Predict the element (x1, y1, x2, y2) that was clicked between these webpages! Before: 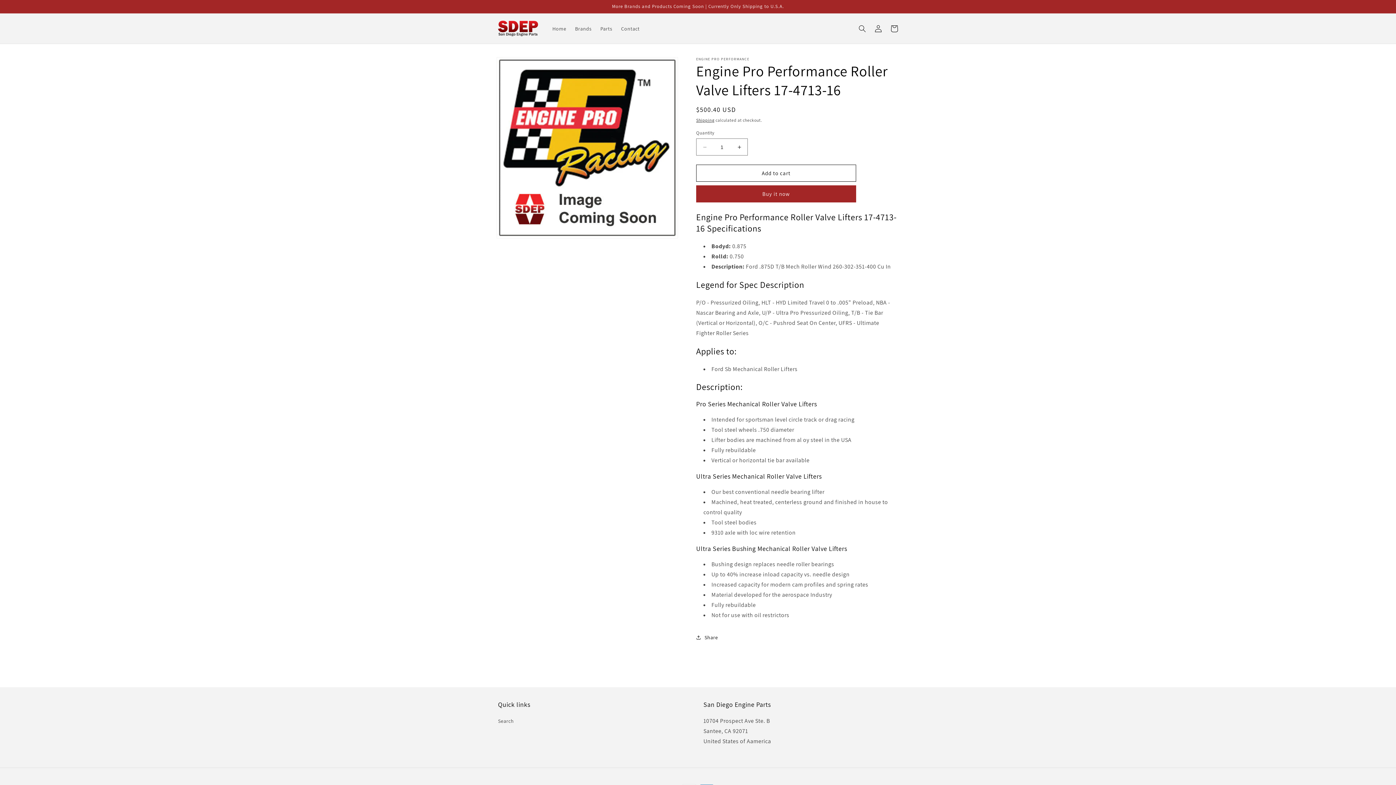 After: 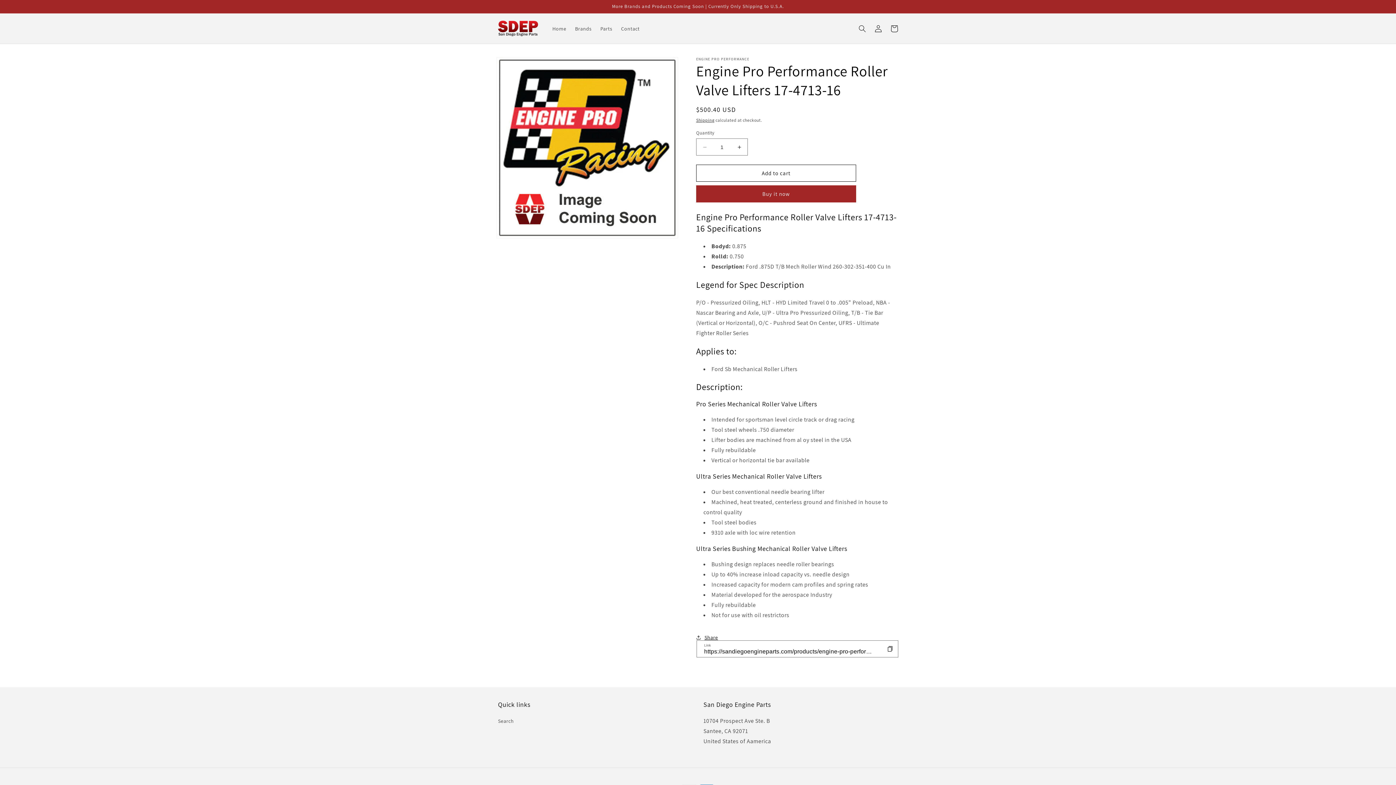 Action: label: Share bbox: (696, 629, 718, 645)